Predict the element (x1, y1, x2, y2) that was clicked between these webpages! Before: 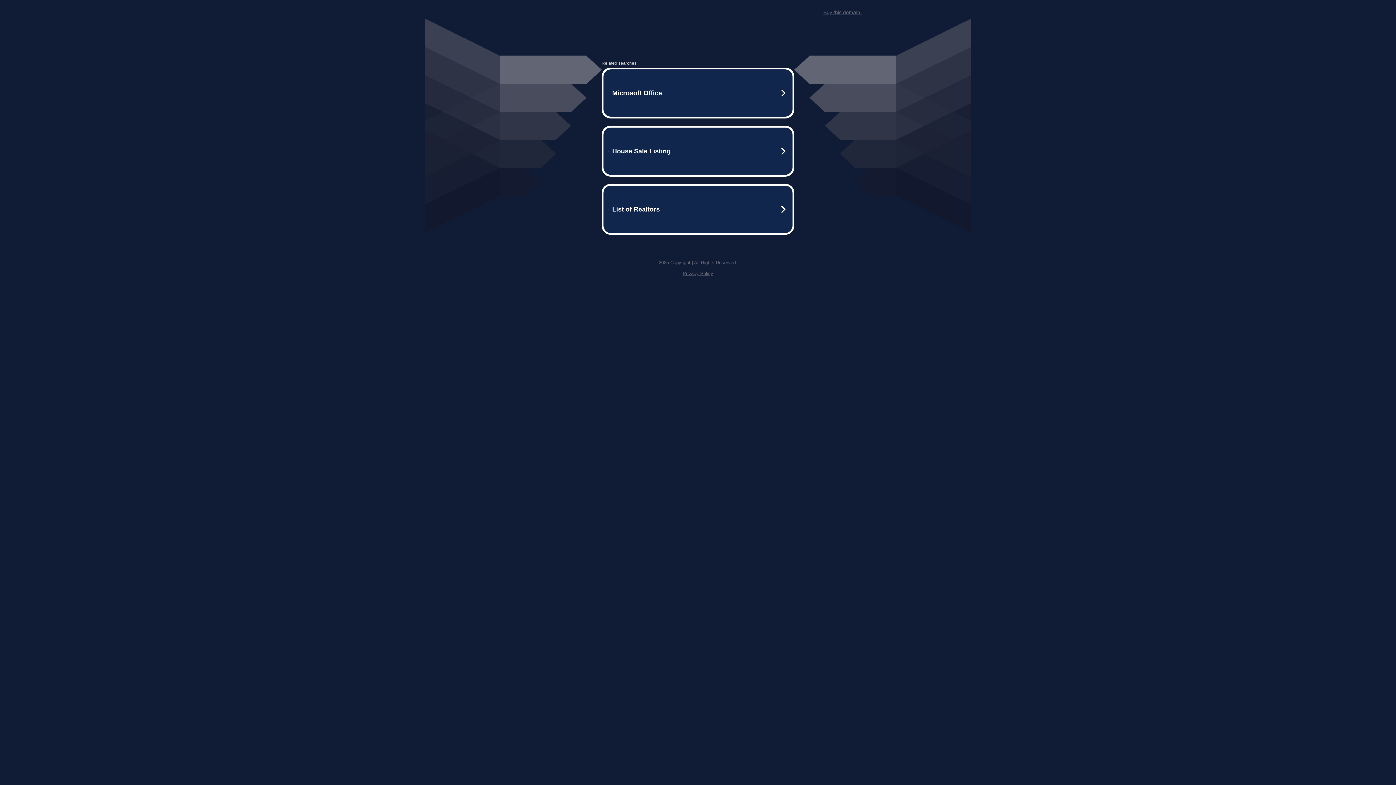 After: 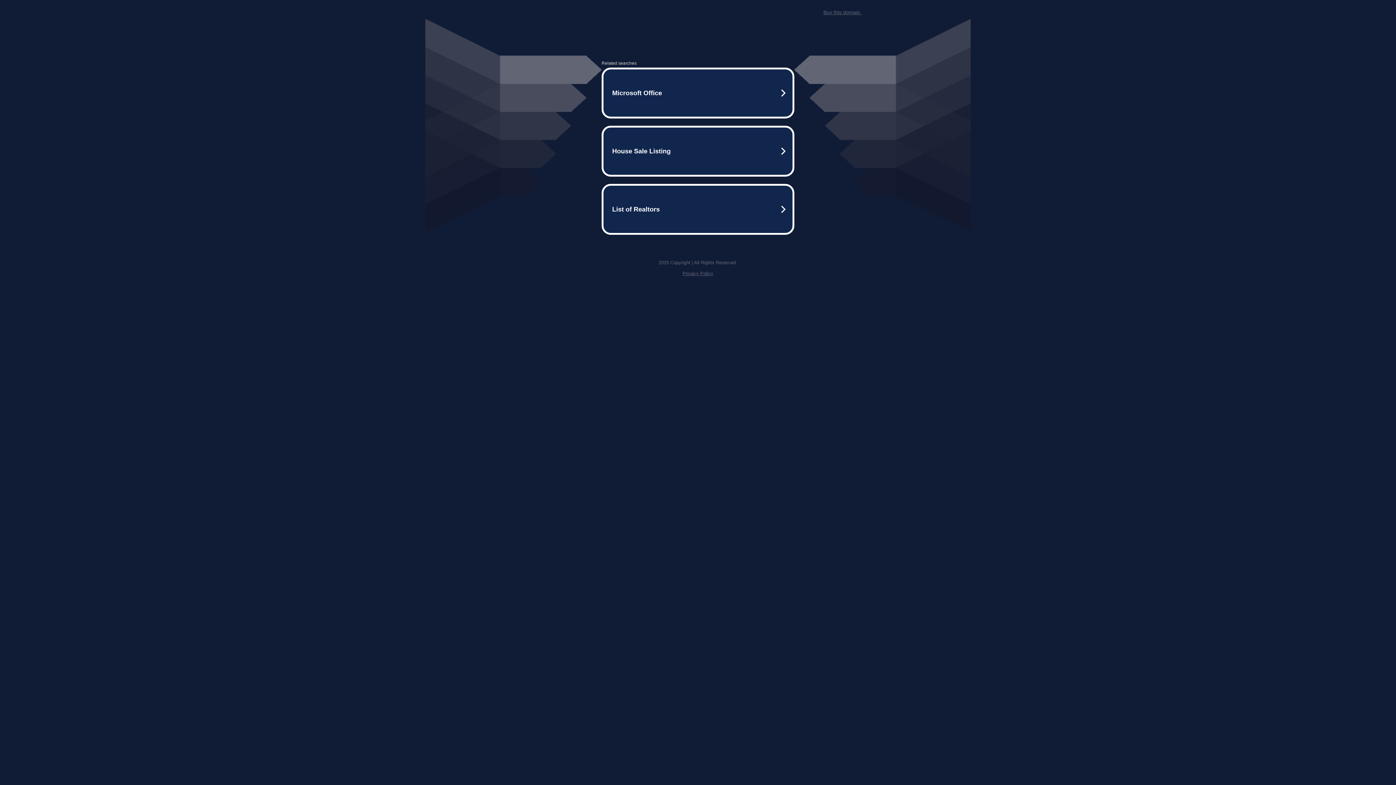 Action: label: Buy this domain. bbox: (823, 9, 861, 15)